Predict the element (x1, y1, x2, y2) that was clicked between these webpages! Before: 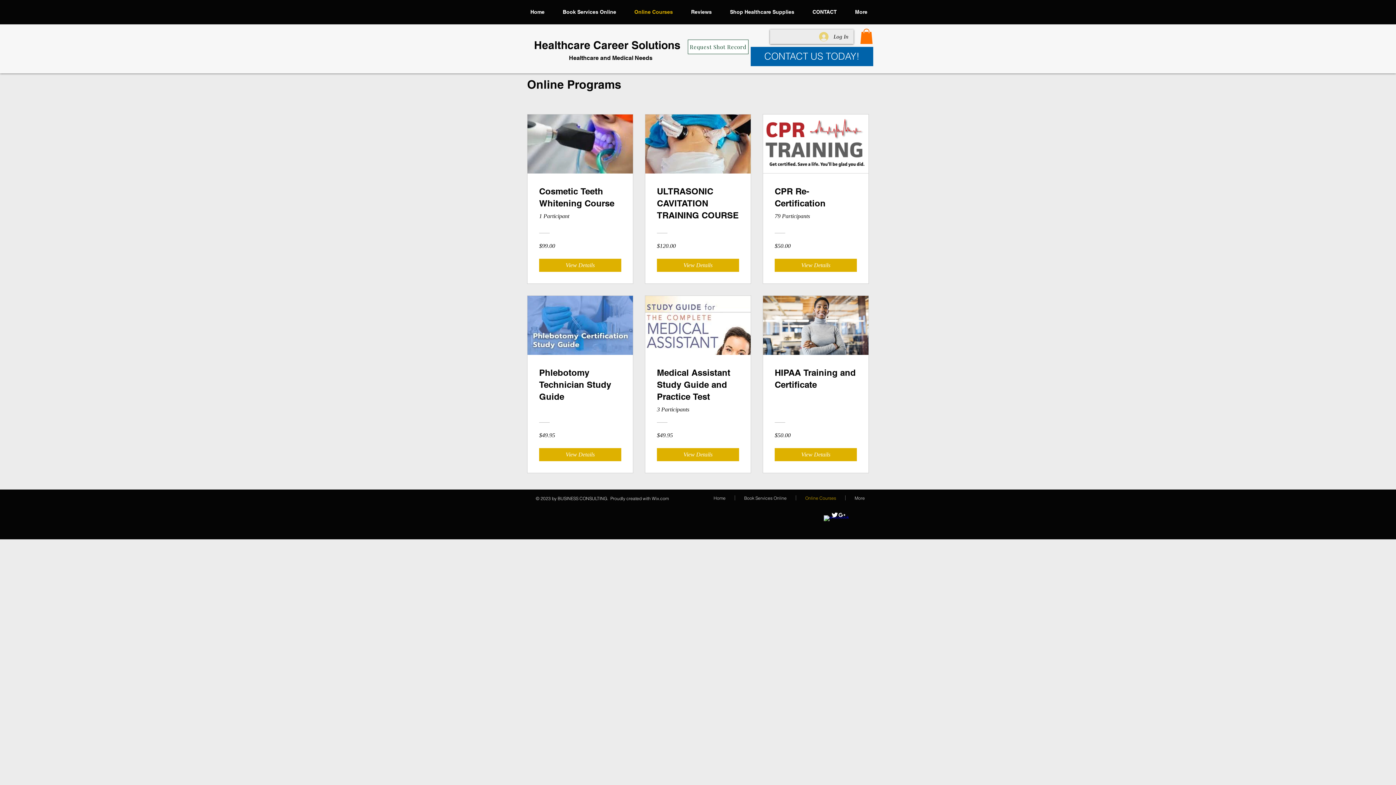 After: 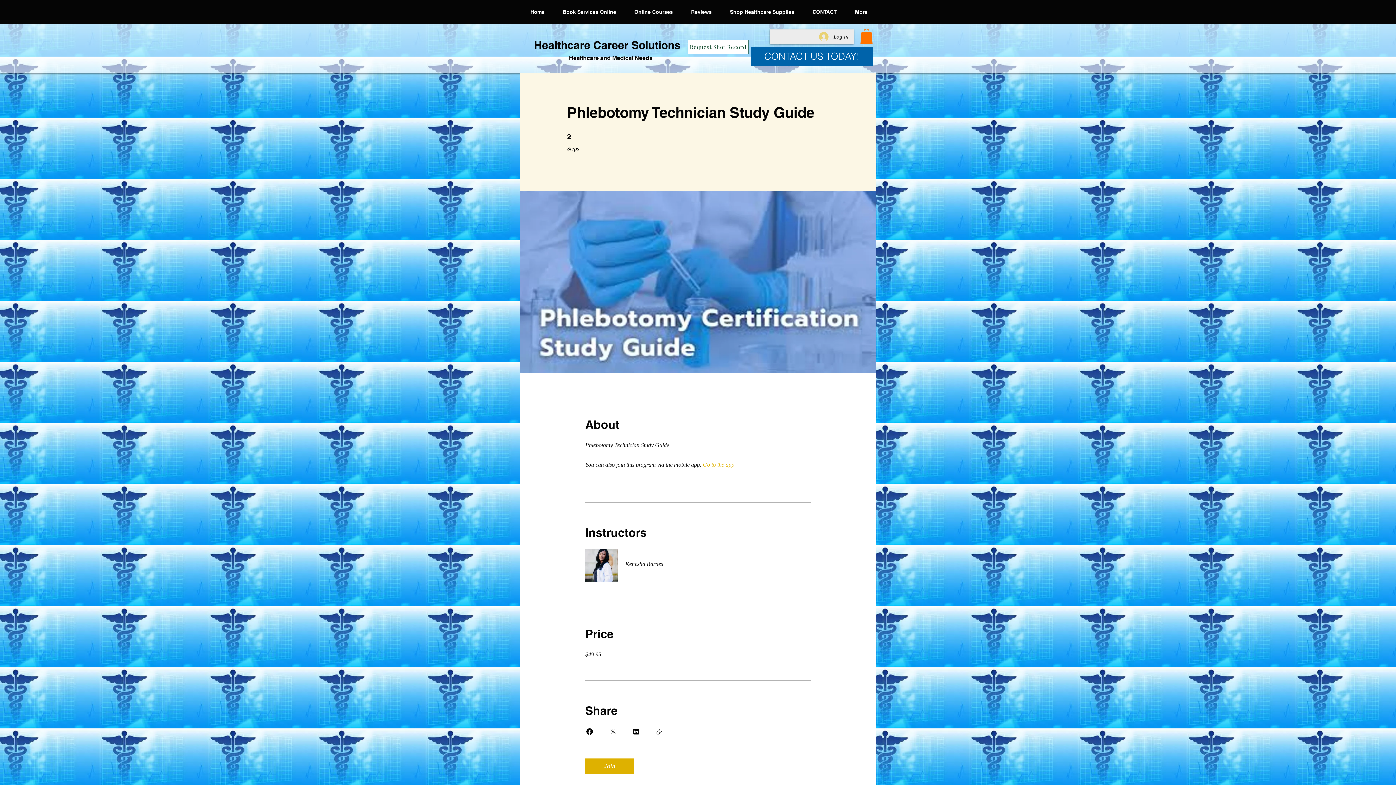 Action: label: Phlebotomy Technician Study Guide bbox: (539, 366, 621, 405)